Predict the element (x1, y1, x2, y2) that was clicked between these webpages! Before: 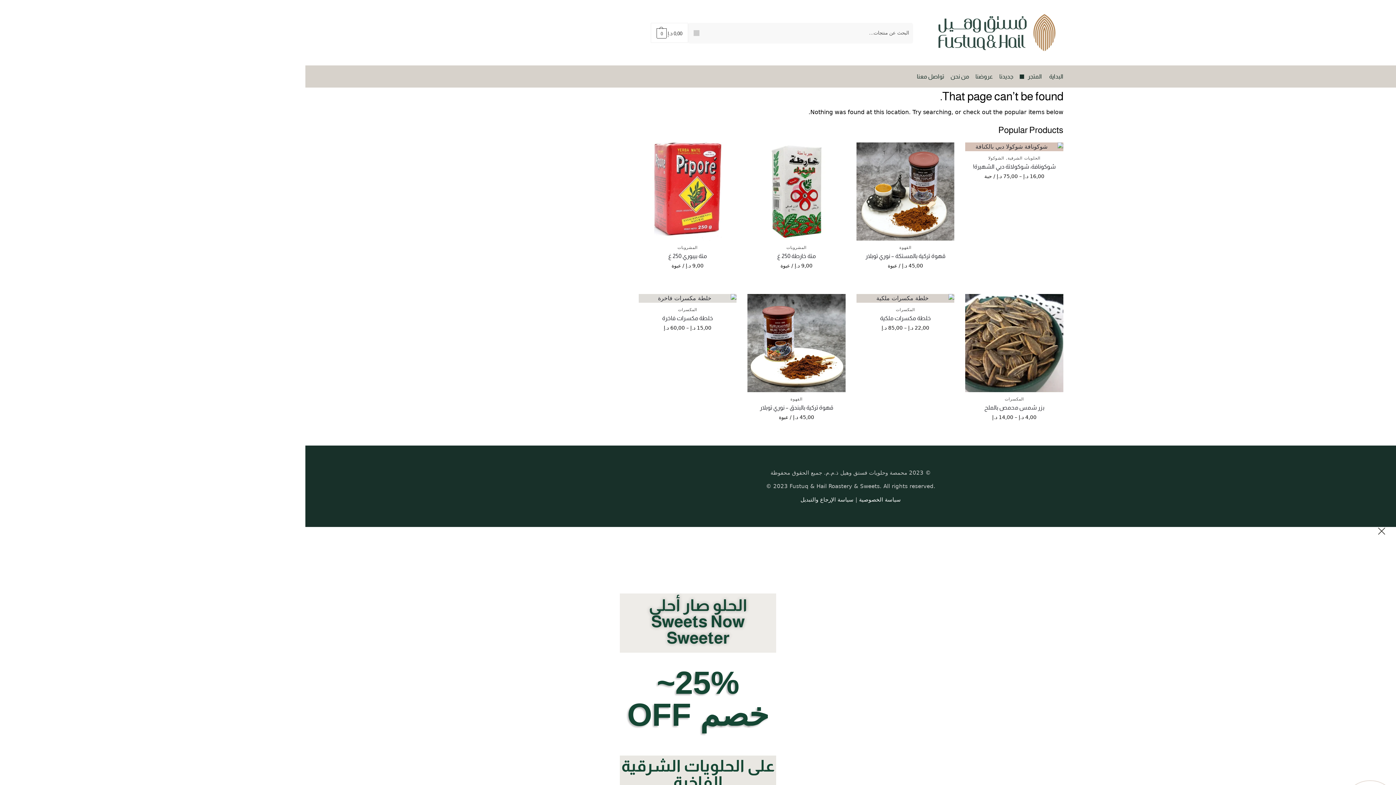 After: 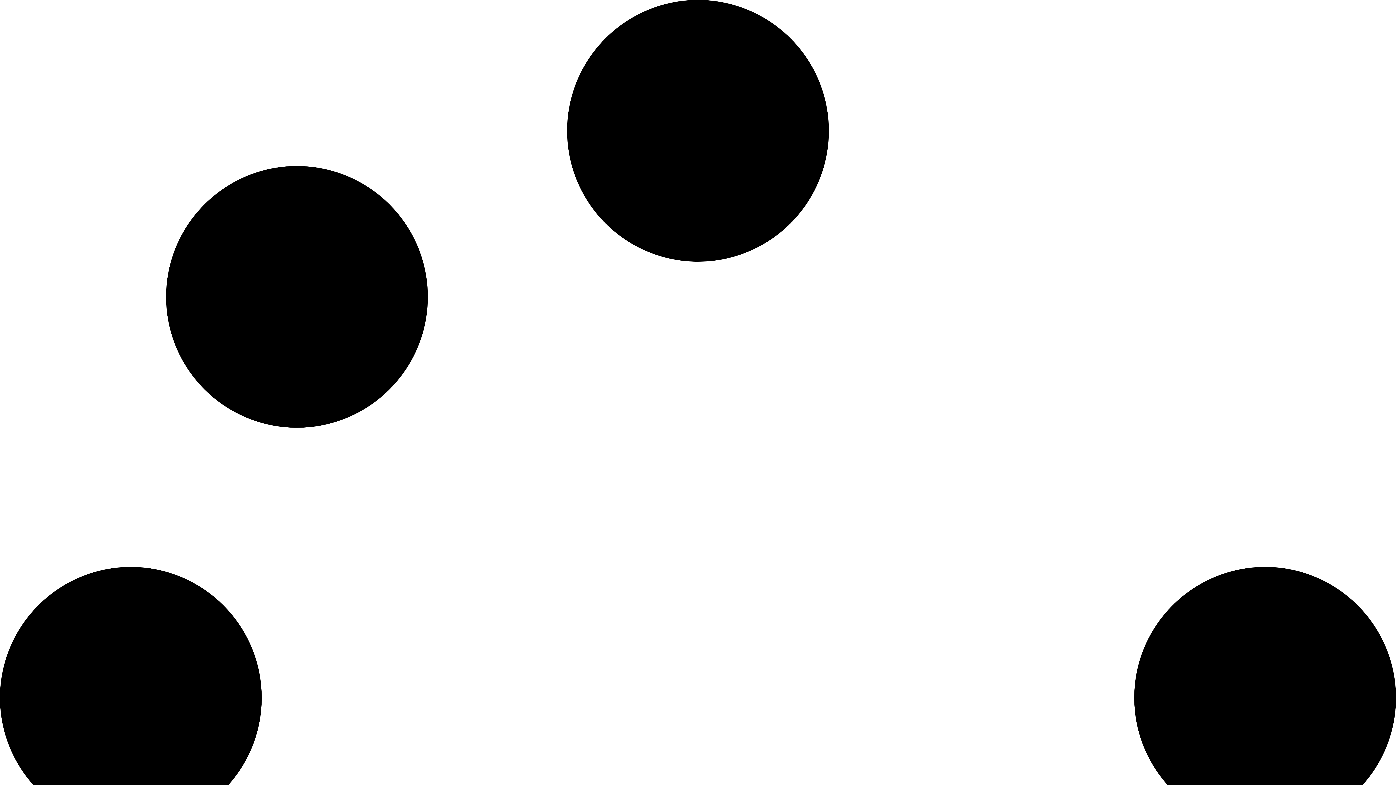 Action: bbox: (1005, 396, 1024, 401) label: المكسرات